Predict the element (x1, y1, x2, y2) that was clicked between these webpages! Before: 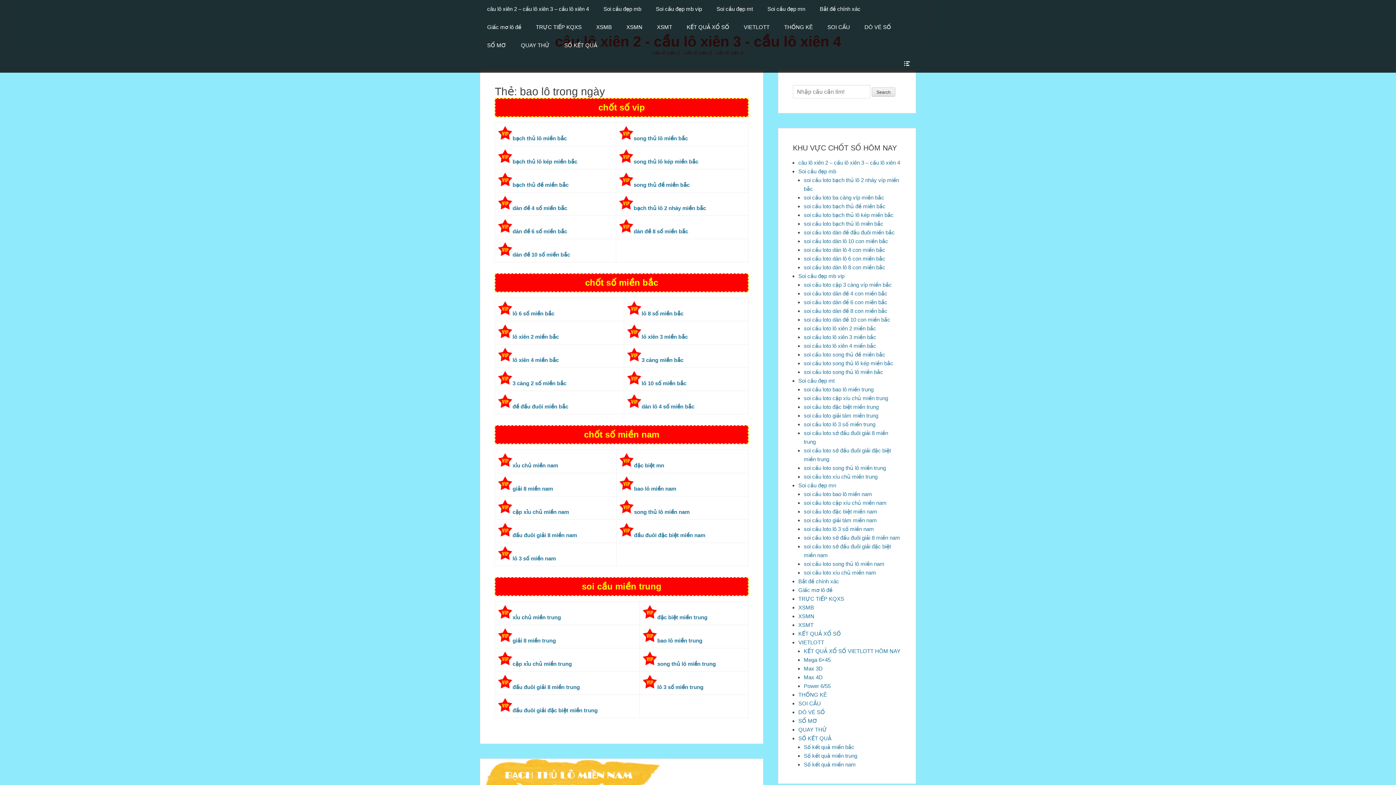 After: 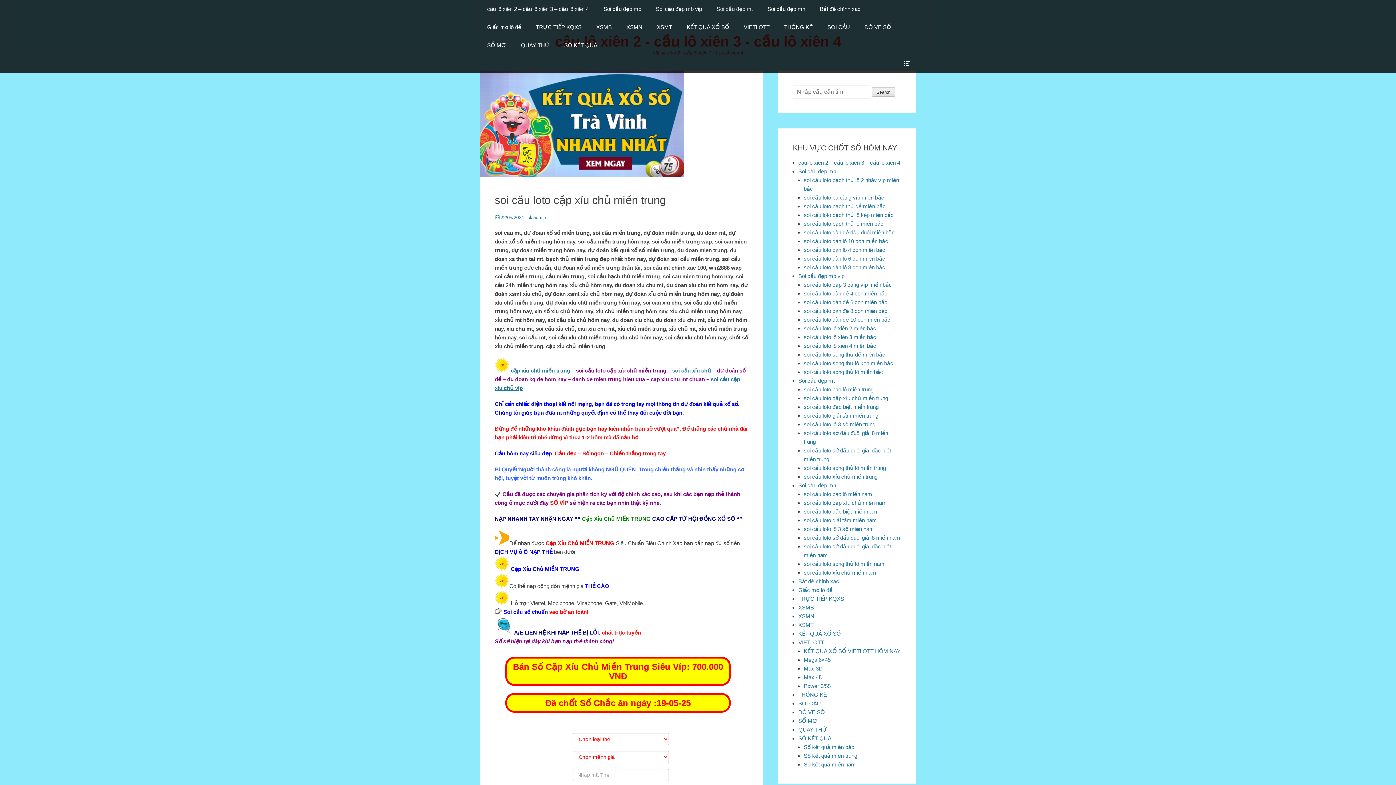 Action: label: soi cầu loto cặp xíu chủ miền trung bbox: (804, 395, 888, 401)